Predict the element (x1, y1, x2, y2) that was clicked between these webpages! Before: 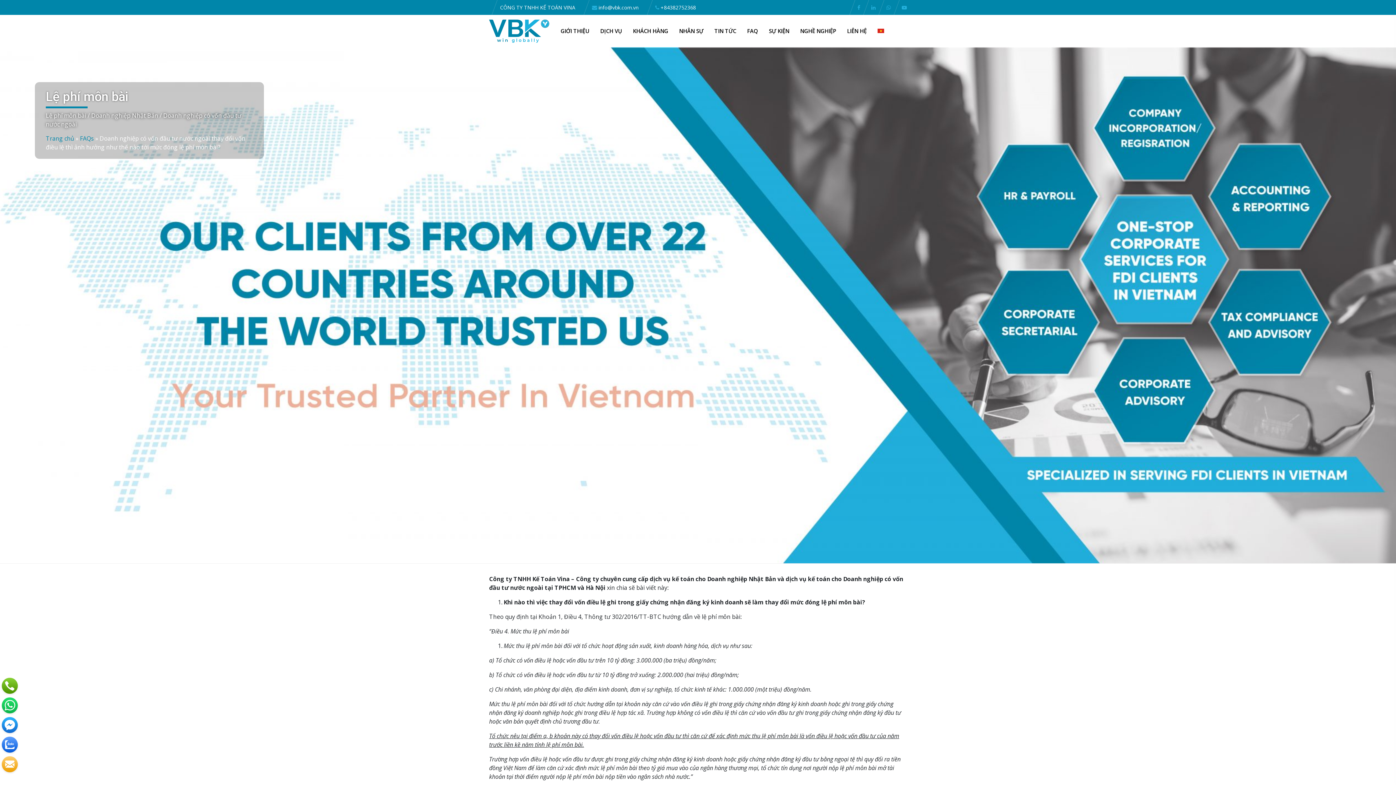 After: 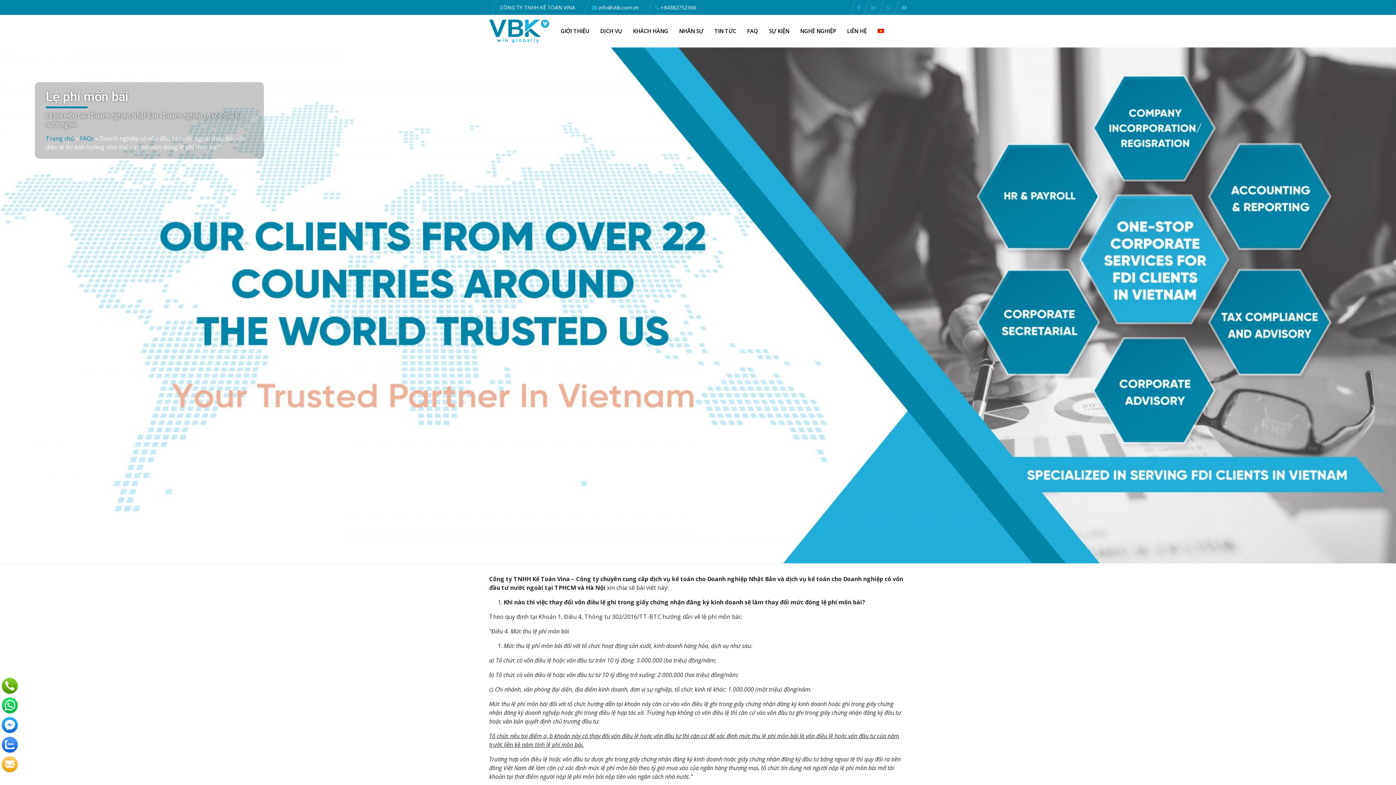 Action: bbox: (902, 4, 907, 10)